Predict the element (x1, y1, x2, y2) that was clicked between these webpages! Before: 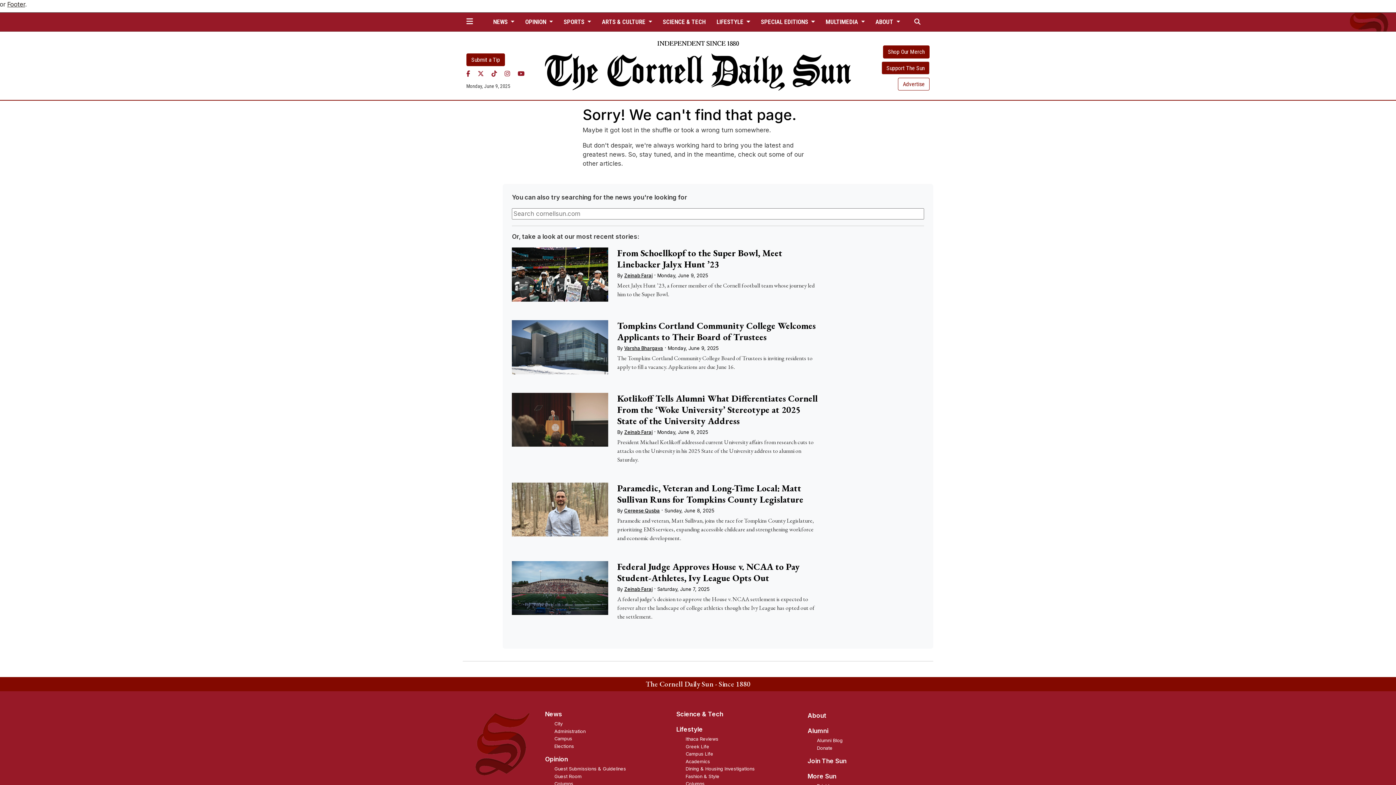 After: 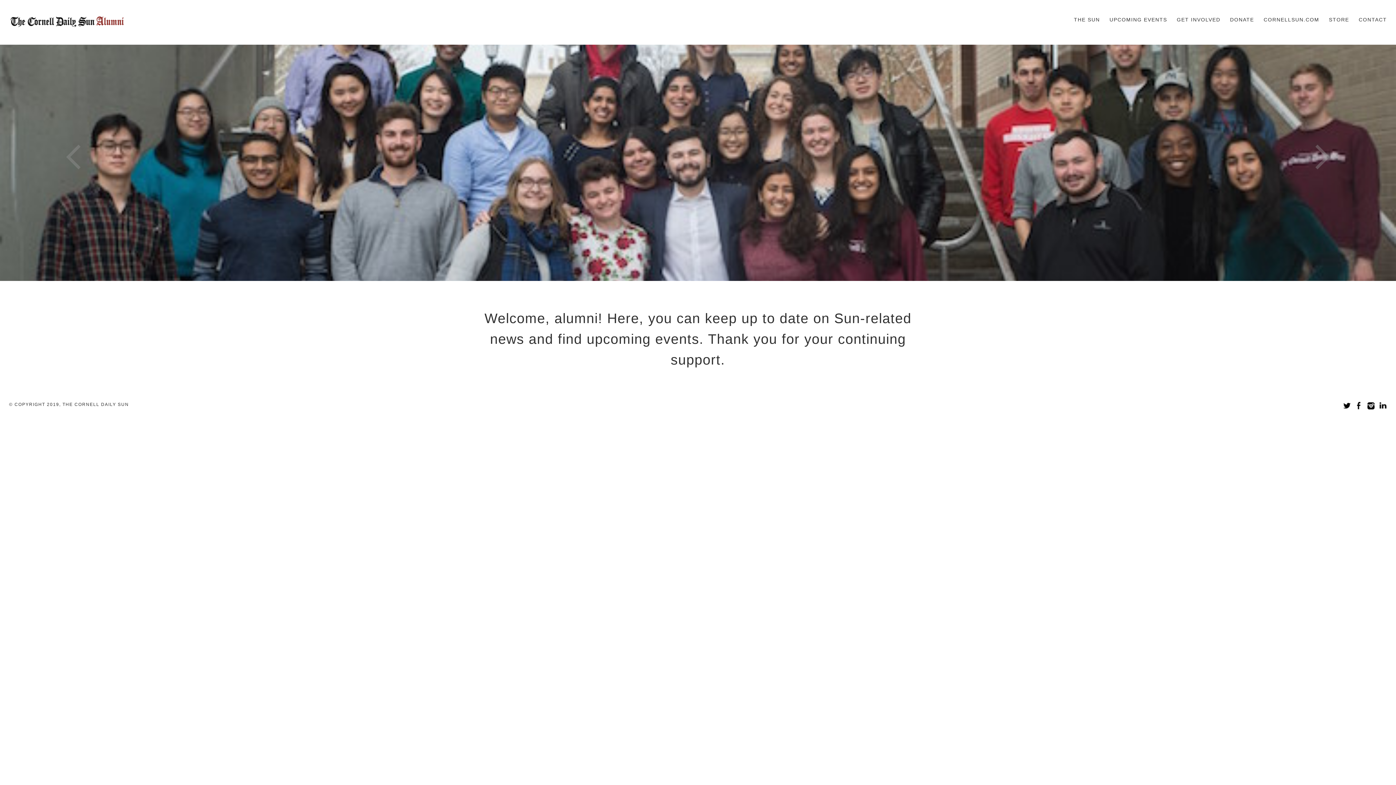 Action: label: Alumni Blog bbox: (817, 738, 842, 743)